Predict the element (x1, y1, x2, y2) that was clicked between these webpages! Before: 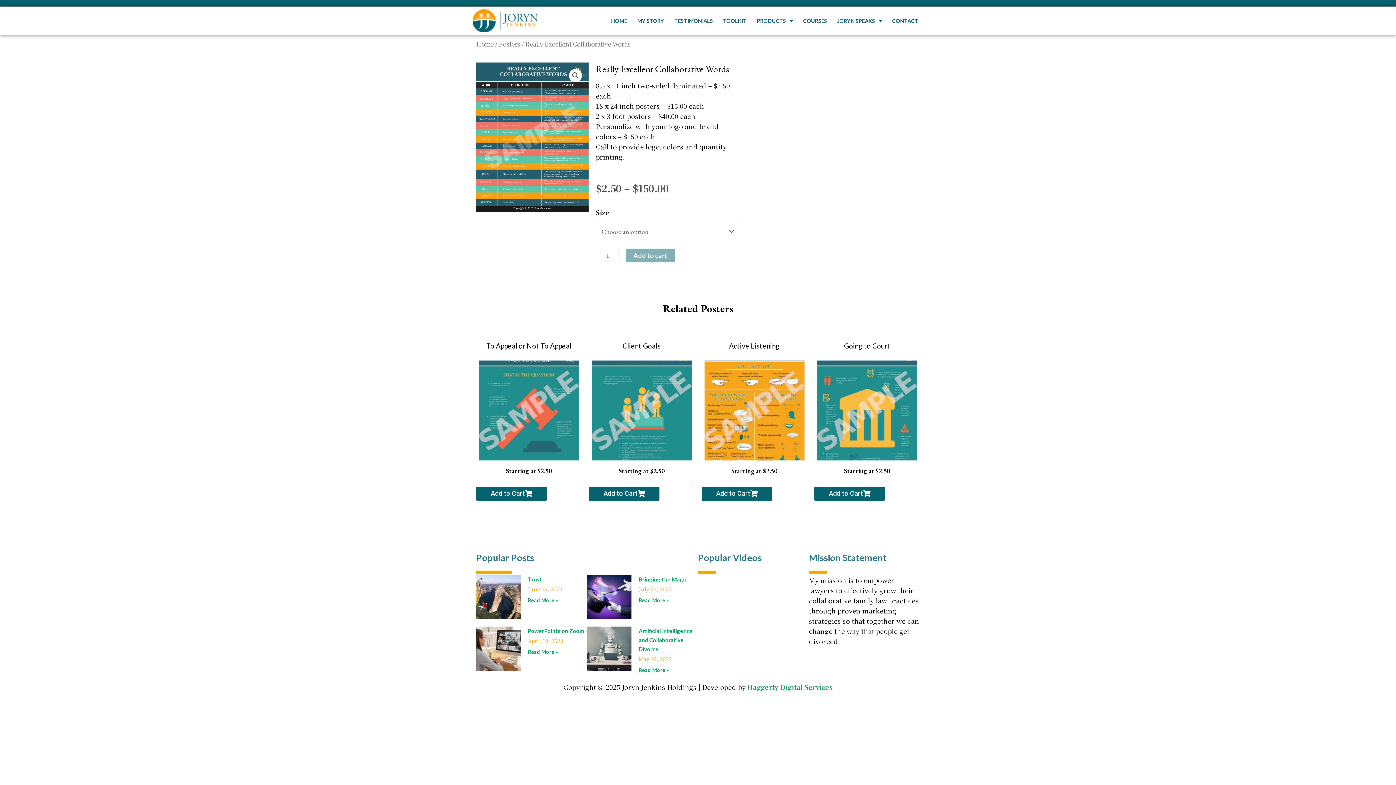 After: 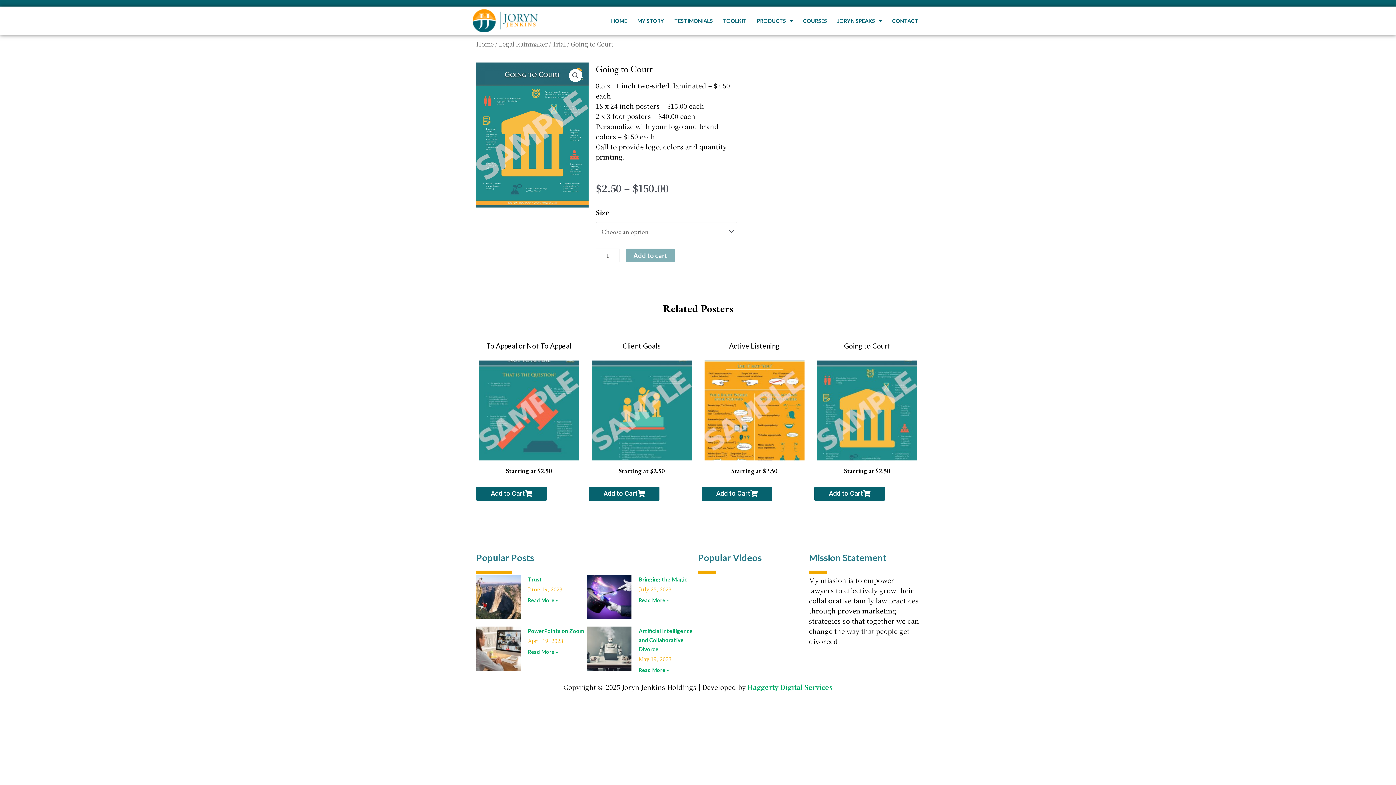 Action: label: Starting at $2.50 bbox: (844, 466, 890, 475)